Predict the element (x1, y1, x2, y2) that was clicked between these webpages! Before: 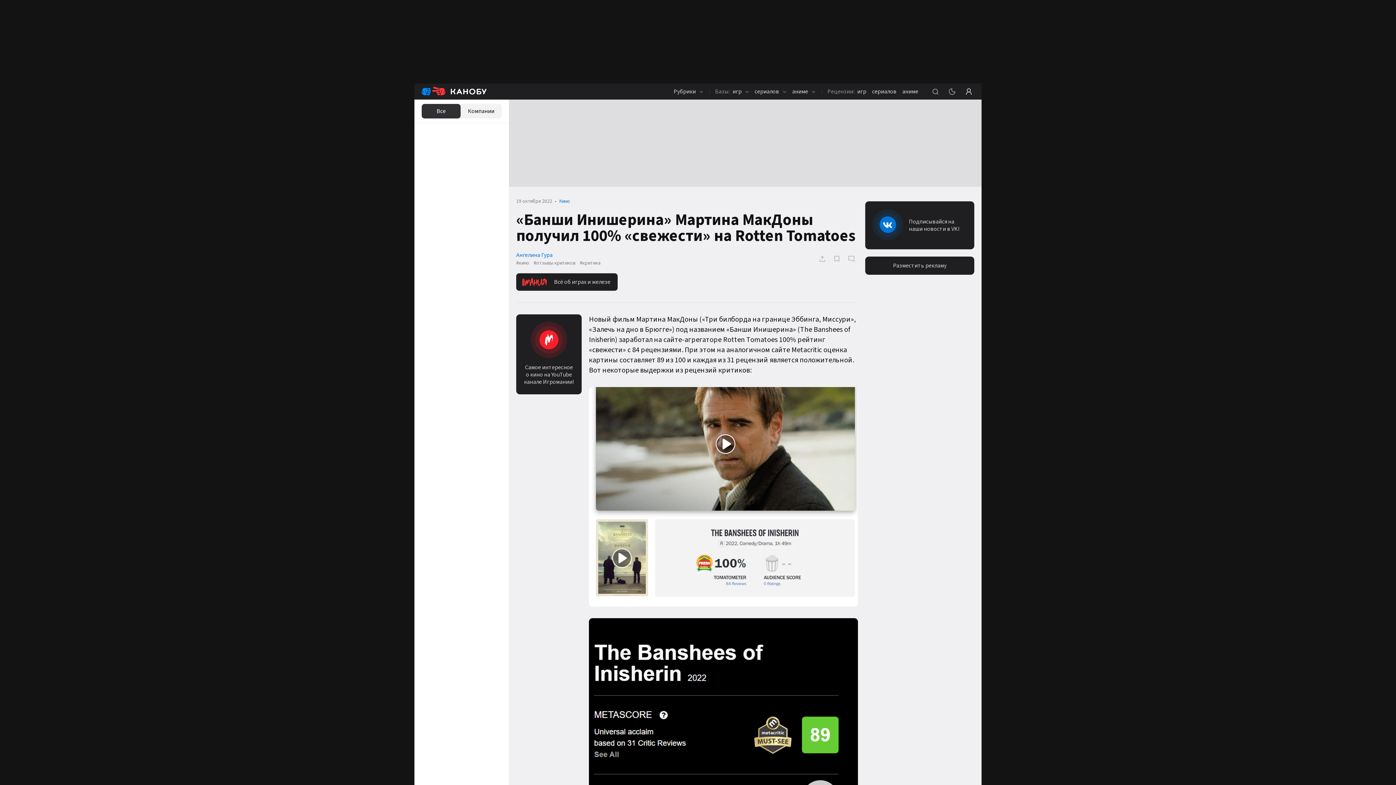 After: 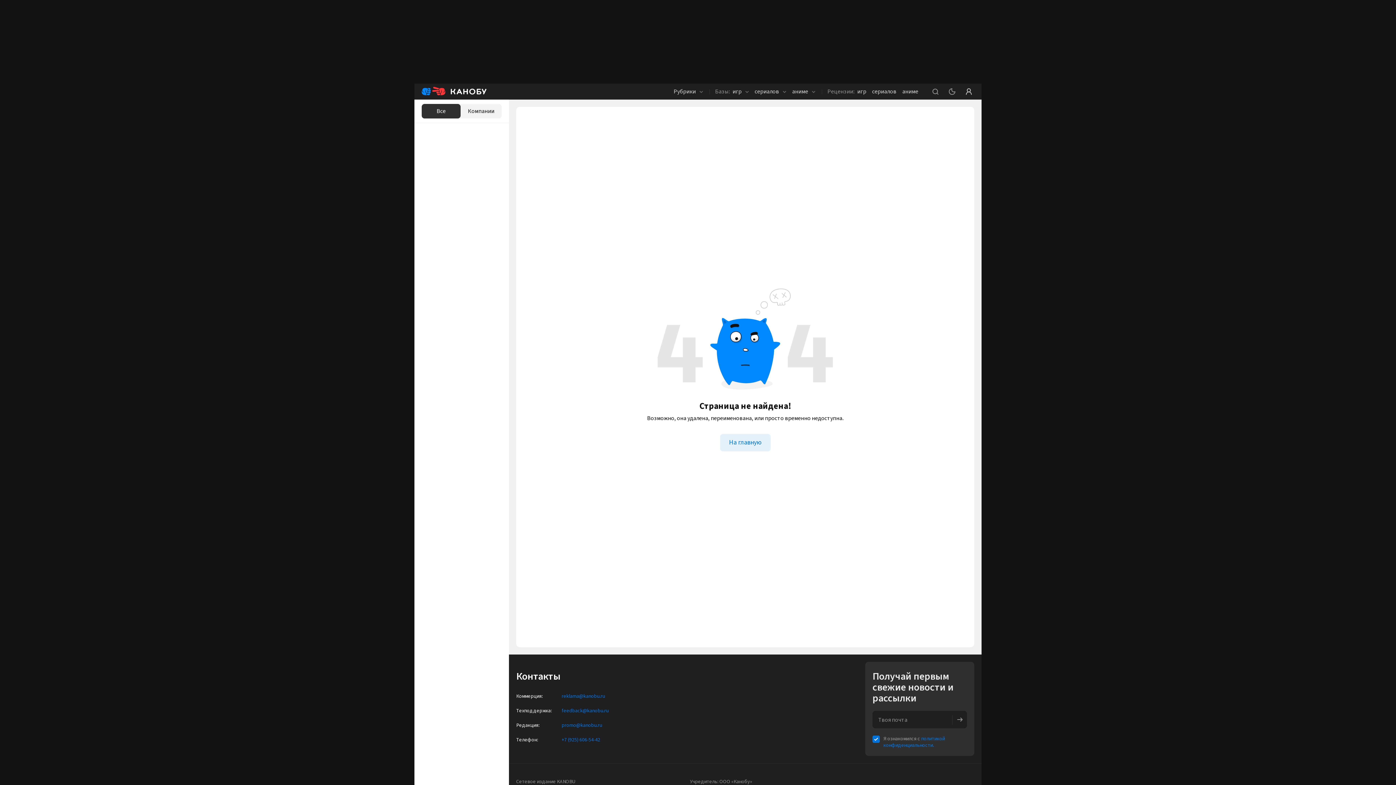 Action: label: #критика bbox: (580, 260, 600, 266)